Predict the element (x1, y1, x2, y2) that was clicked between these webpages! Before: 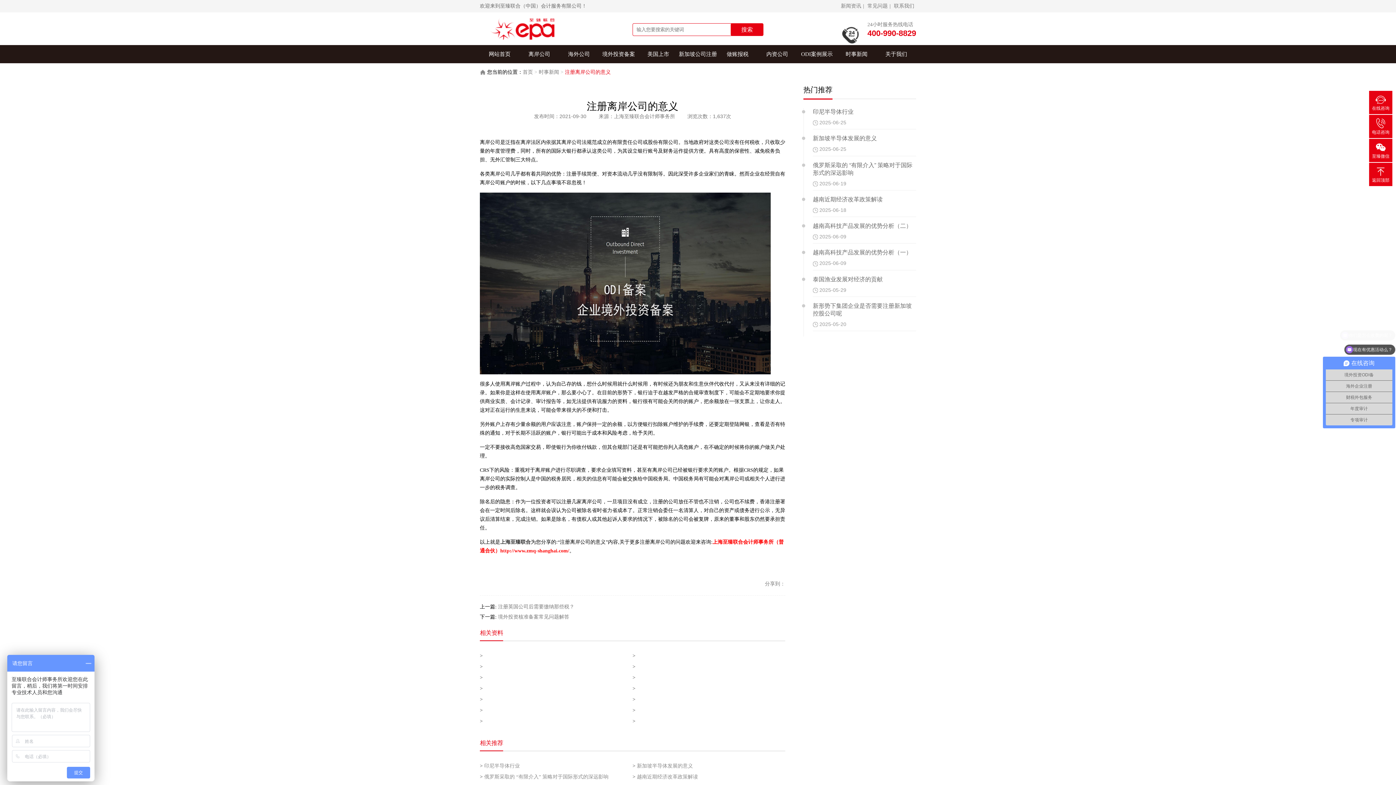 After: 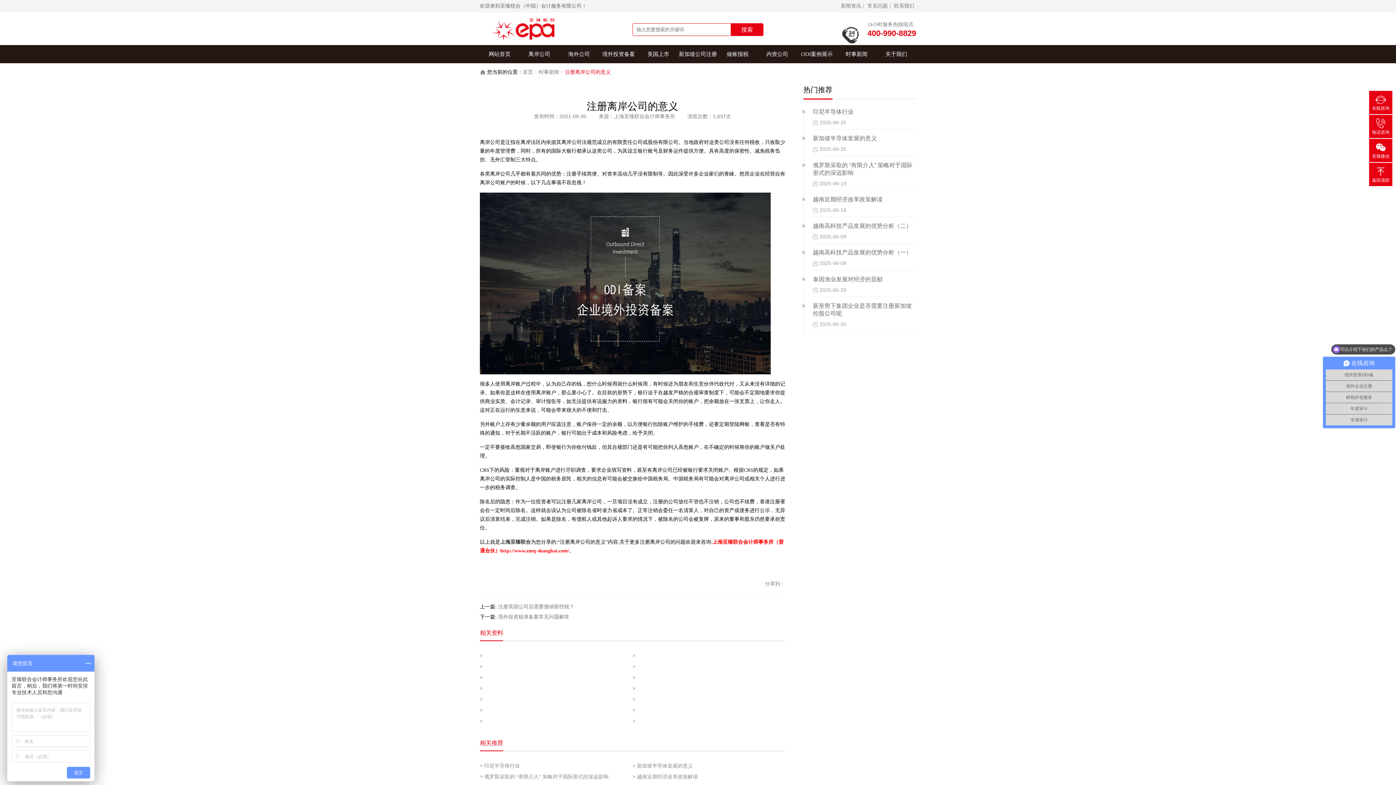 Action: label: 

返回顶部 bbox: (1369, 170, 1392, 183)